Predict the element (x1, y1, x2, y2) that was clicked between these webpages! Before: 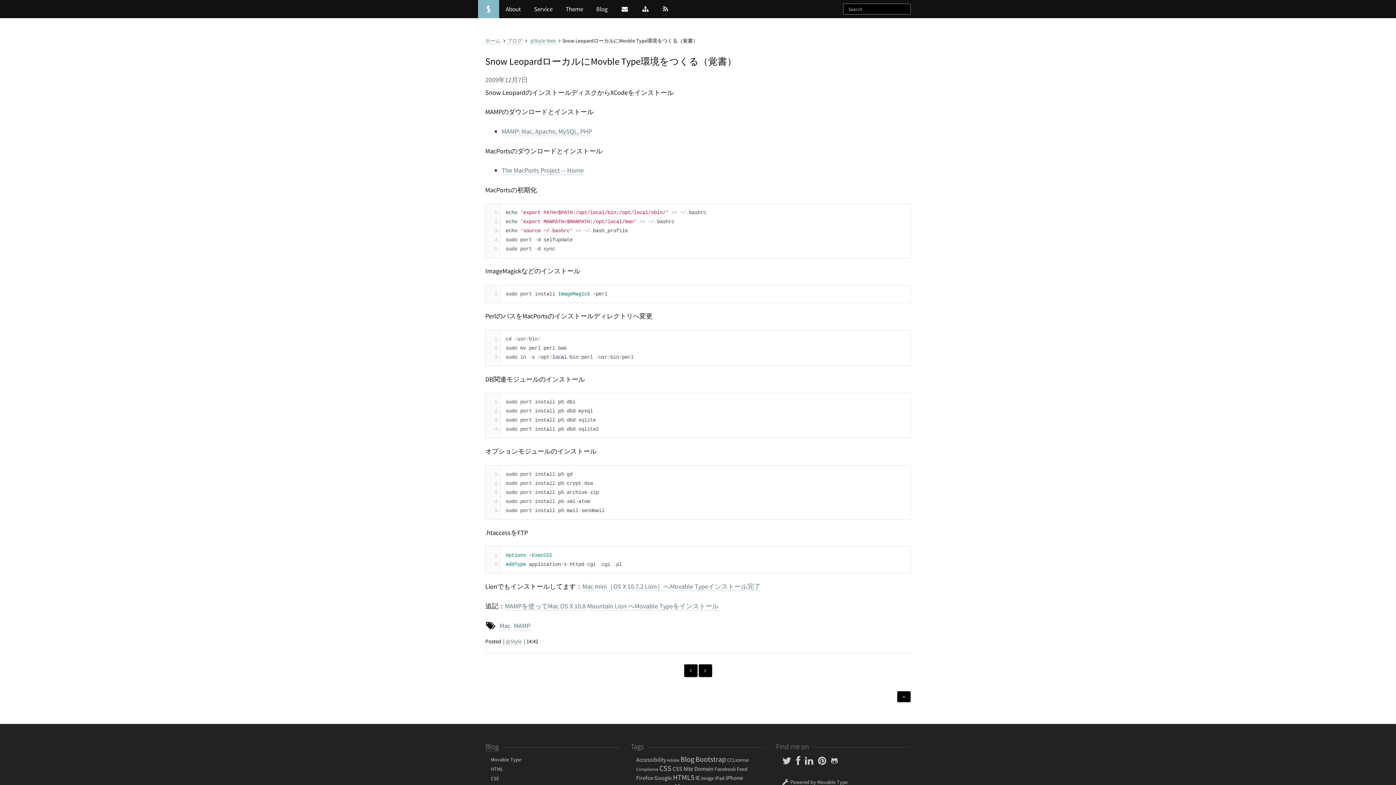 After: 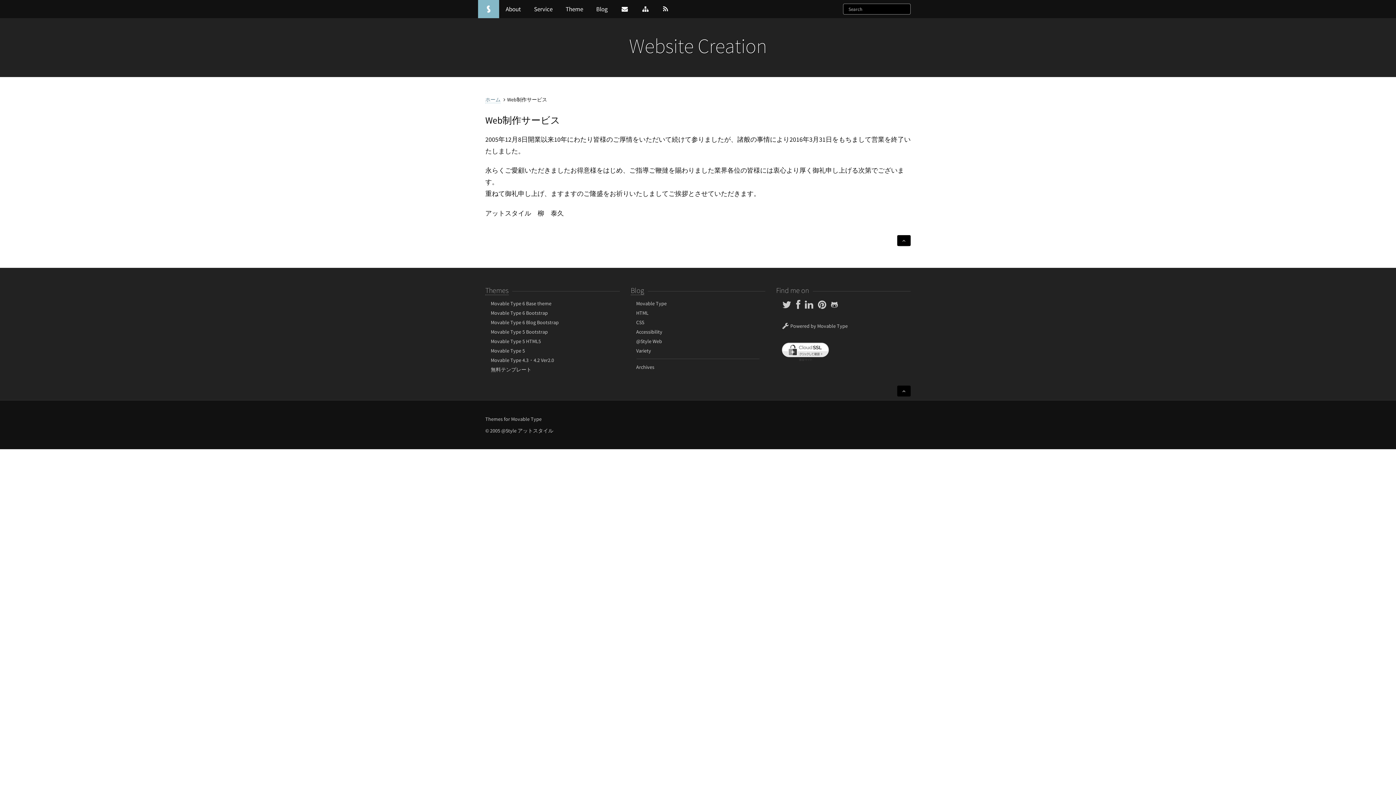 Action: label: Service bbox: (527, 0, 559, 18)